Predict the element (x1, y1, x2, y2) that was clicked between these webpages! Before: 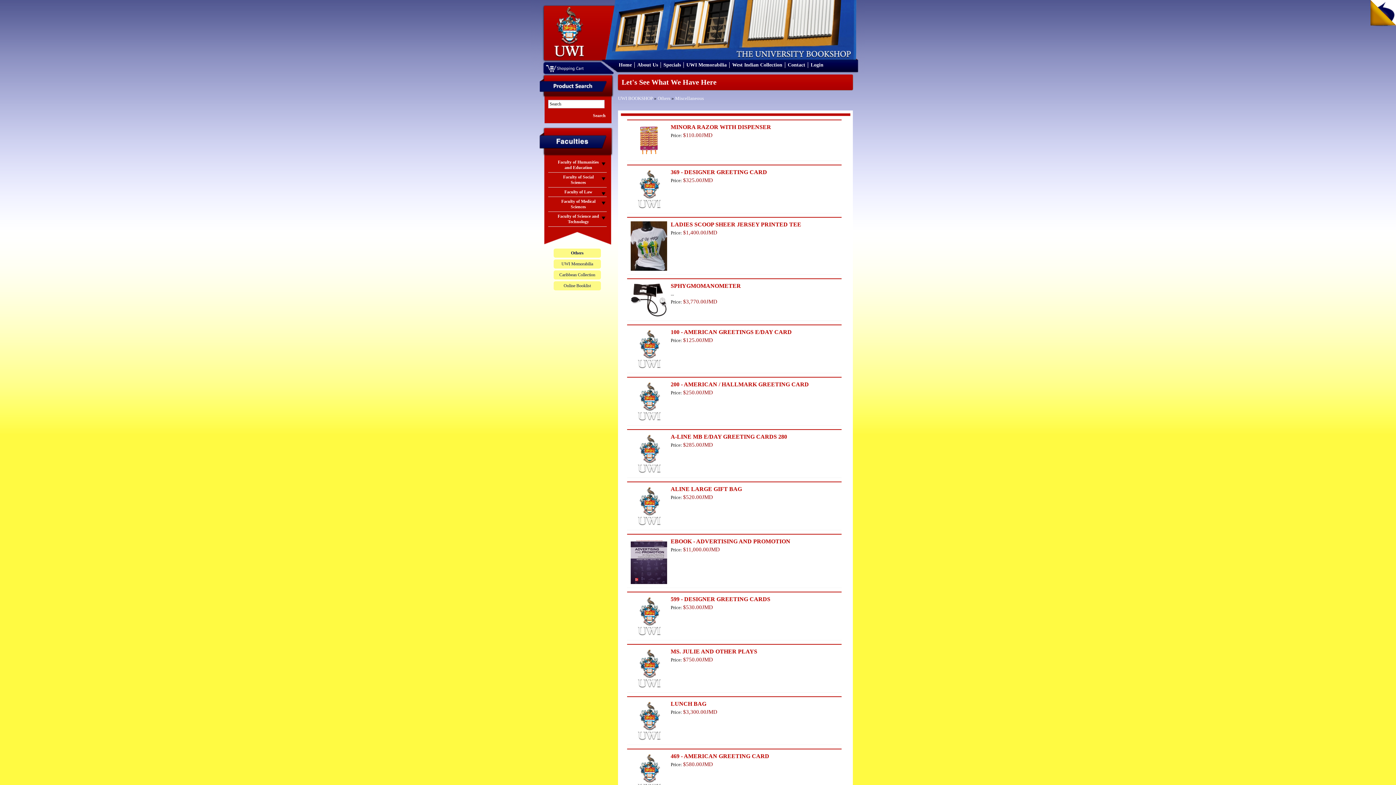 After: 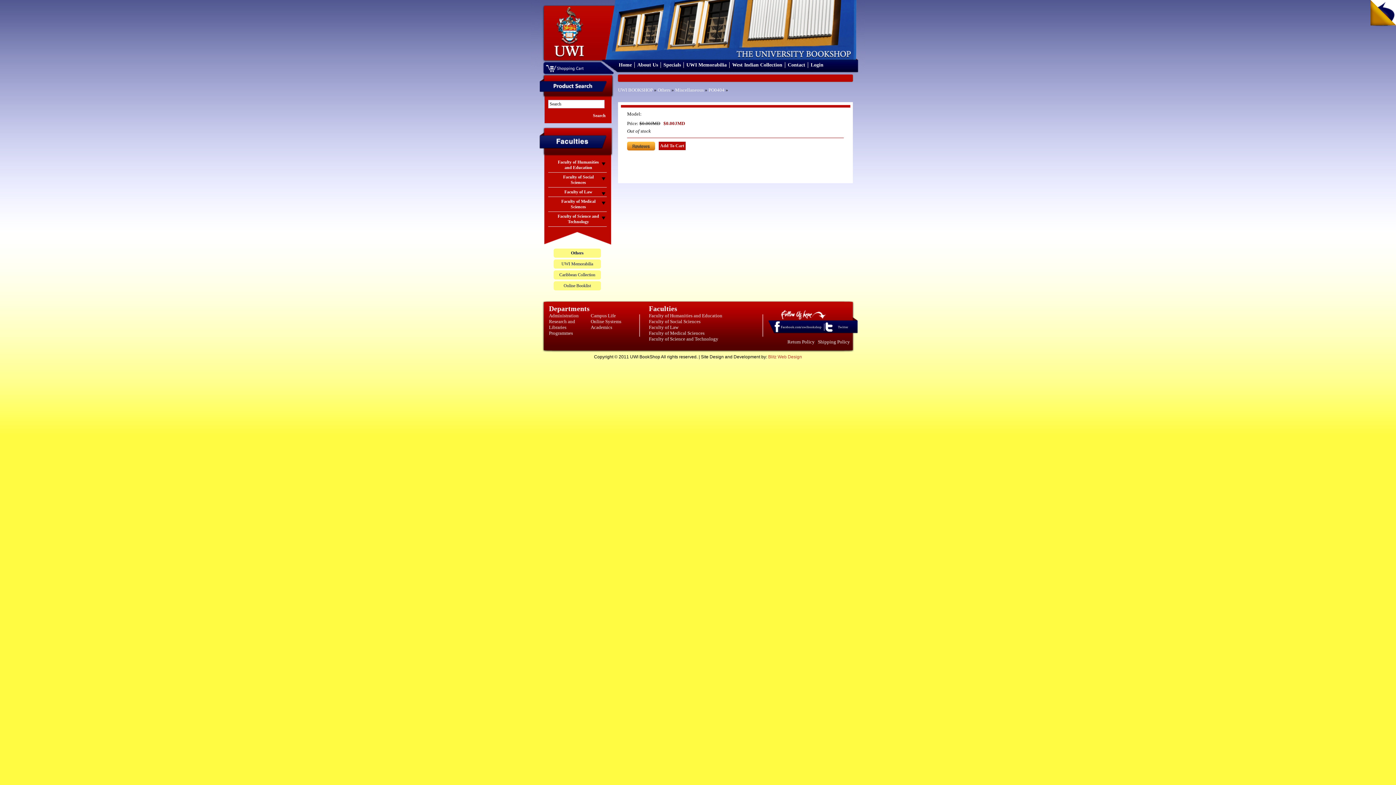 Action: bbox: (670, 381, 809, 387) label: 200 - AMERICAN / HALLMARK GREETING CARD